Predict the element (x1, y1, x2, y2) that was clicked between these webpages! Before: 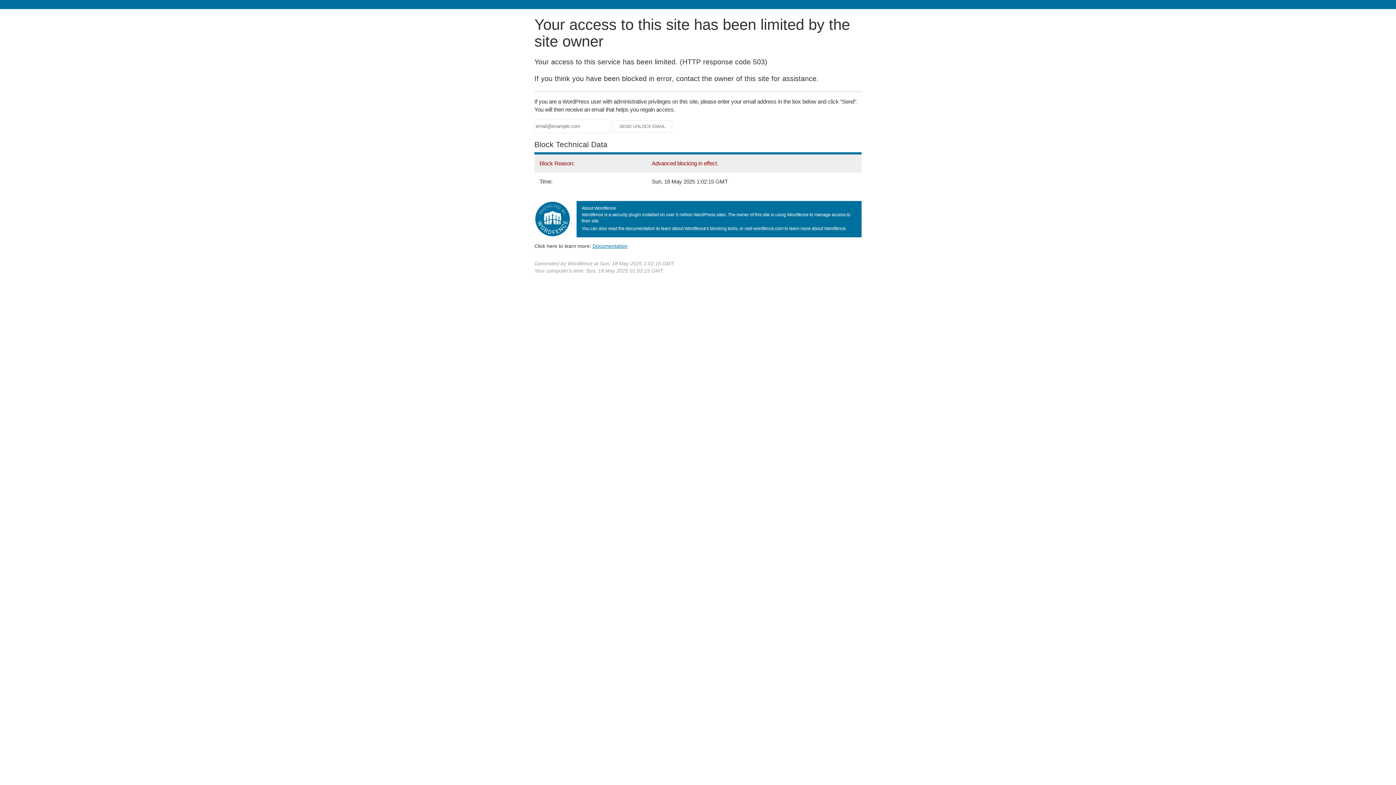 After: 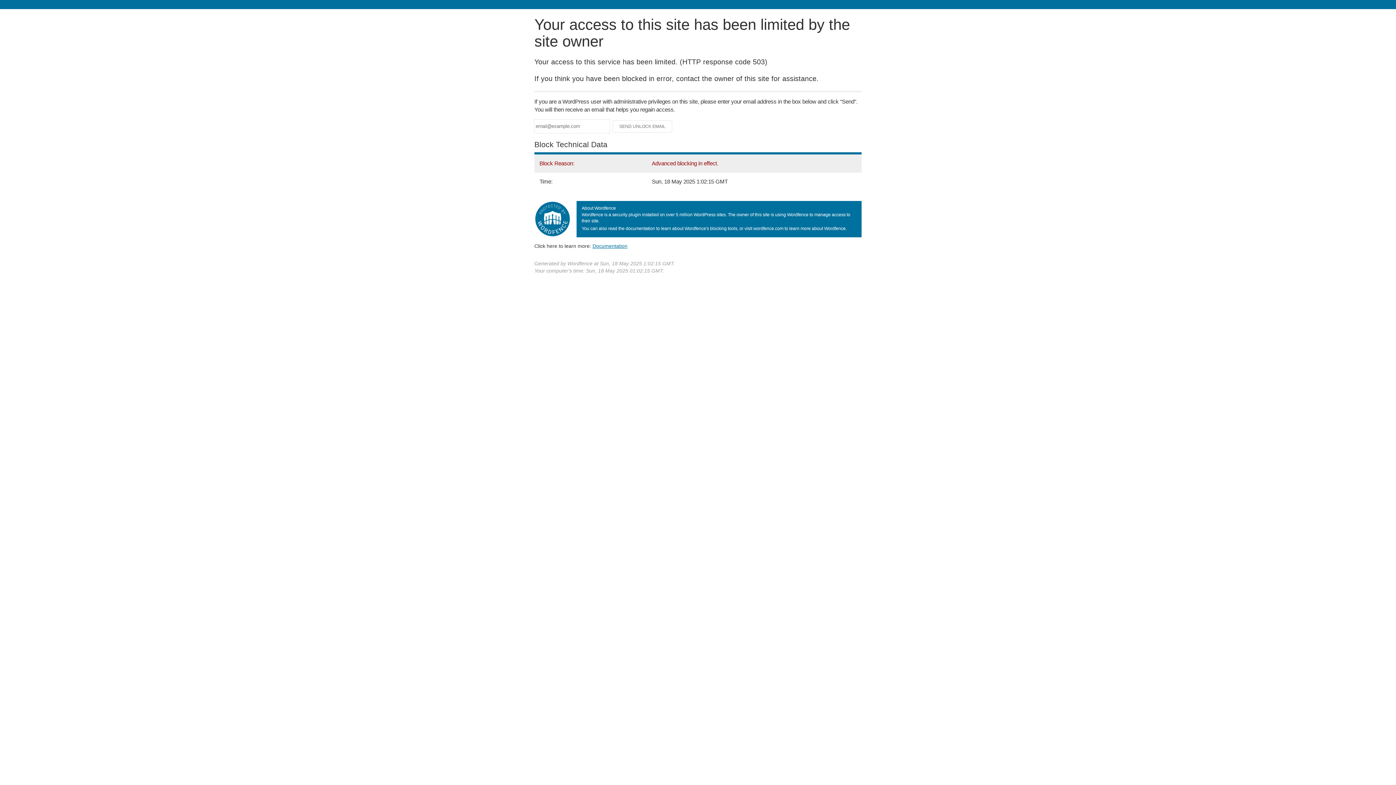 Action: label: Documentation bbox: (592, 243, 627, 248)